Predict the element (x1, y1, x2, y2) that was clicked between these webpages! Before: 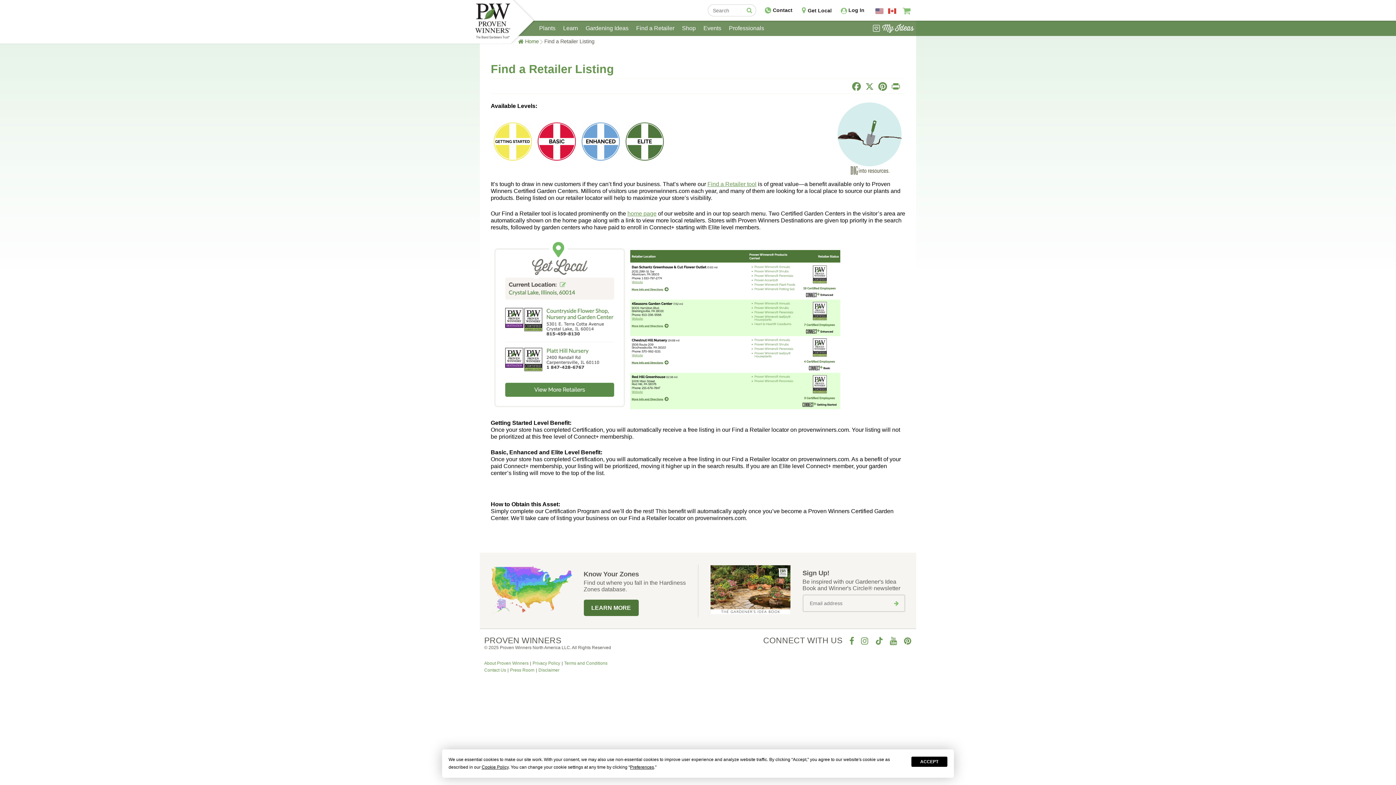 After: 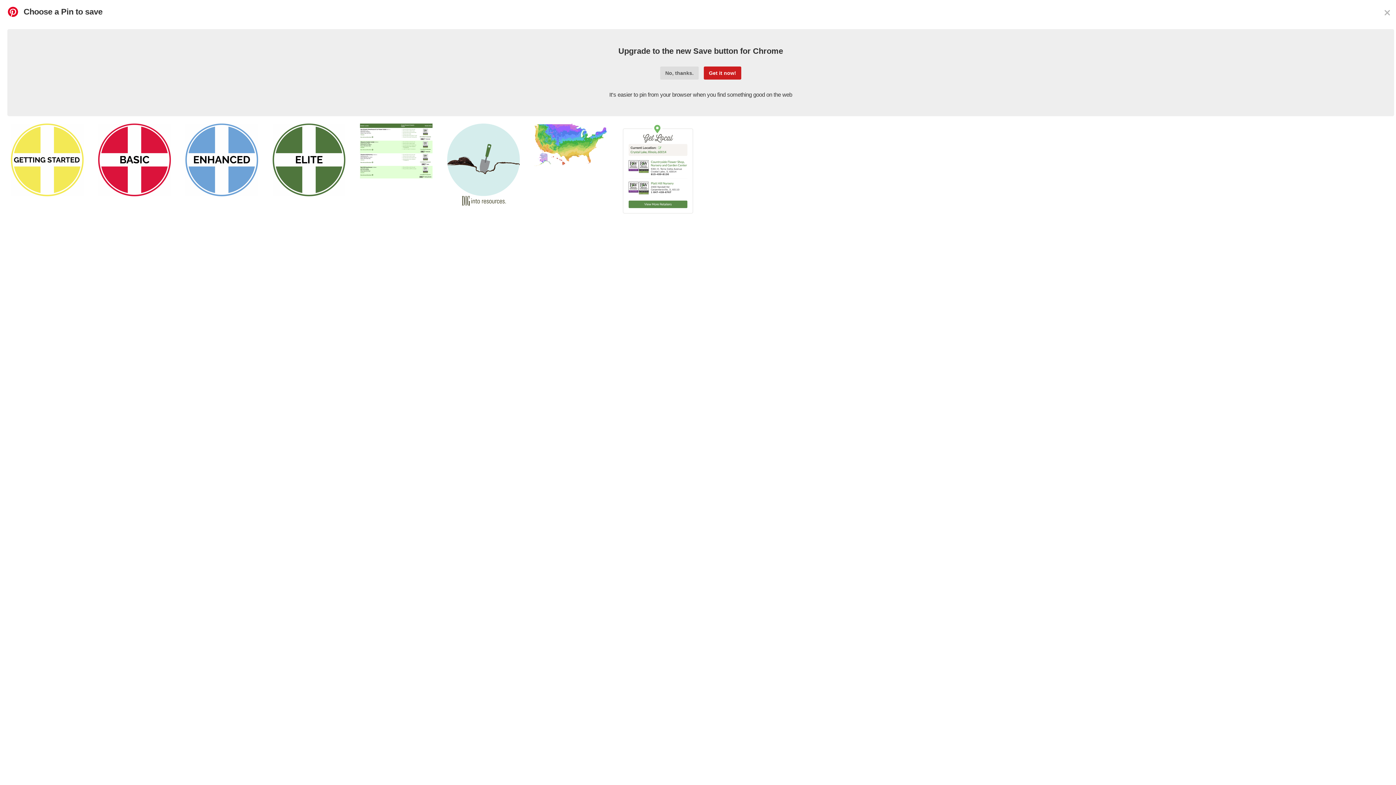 Action: label: Pinterest bbox: (876, 80, 889, 92)